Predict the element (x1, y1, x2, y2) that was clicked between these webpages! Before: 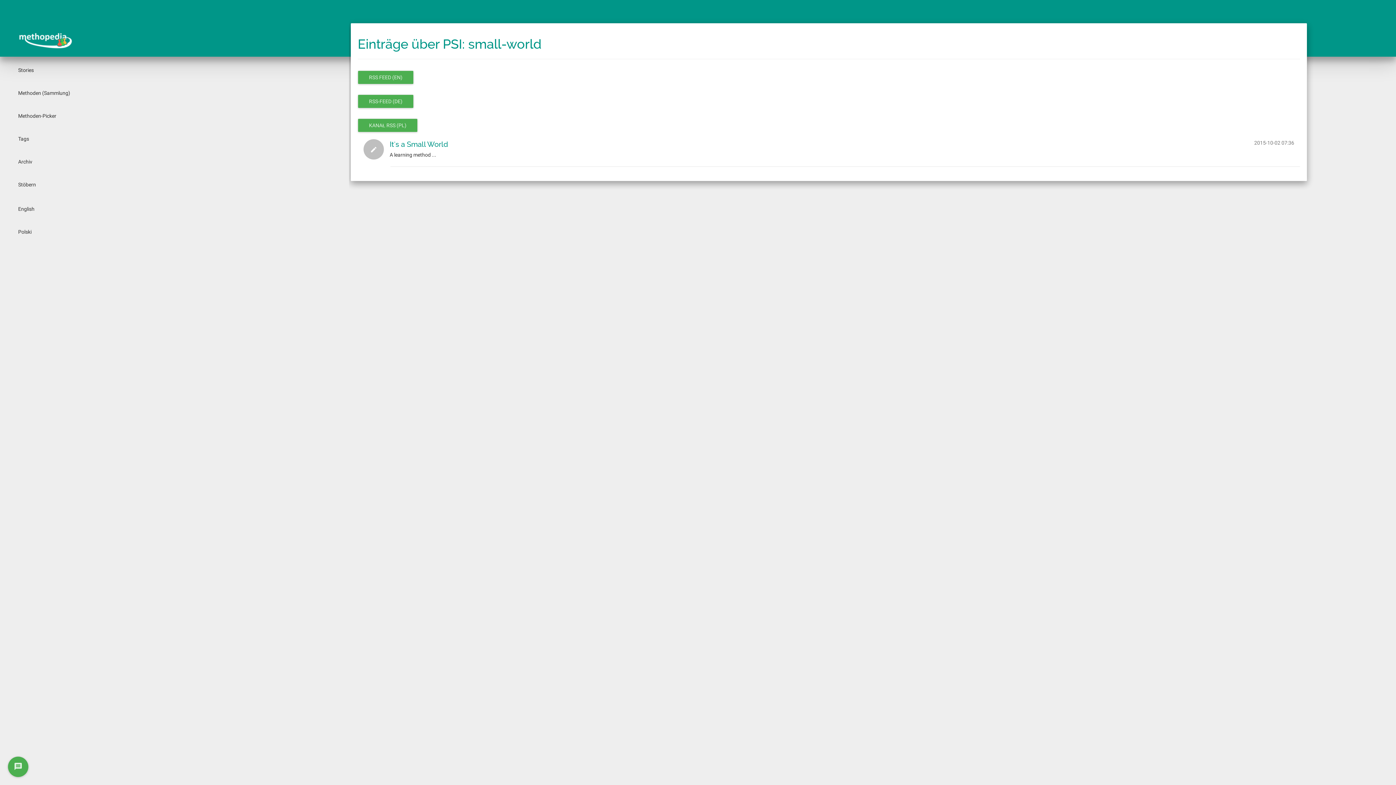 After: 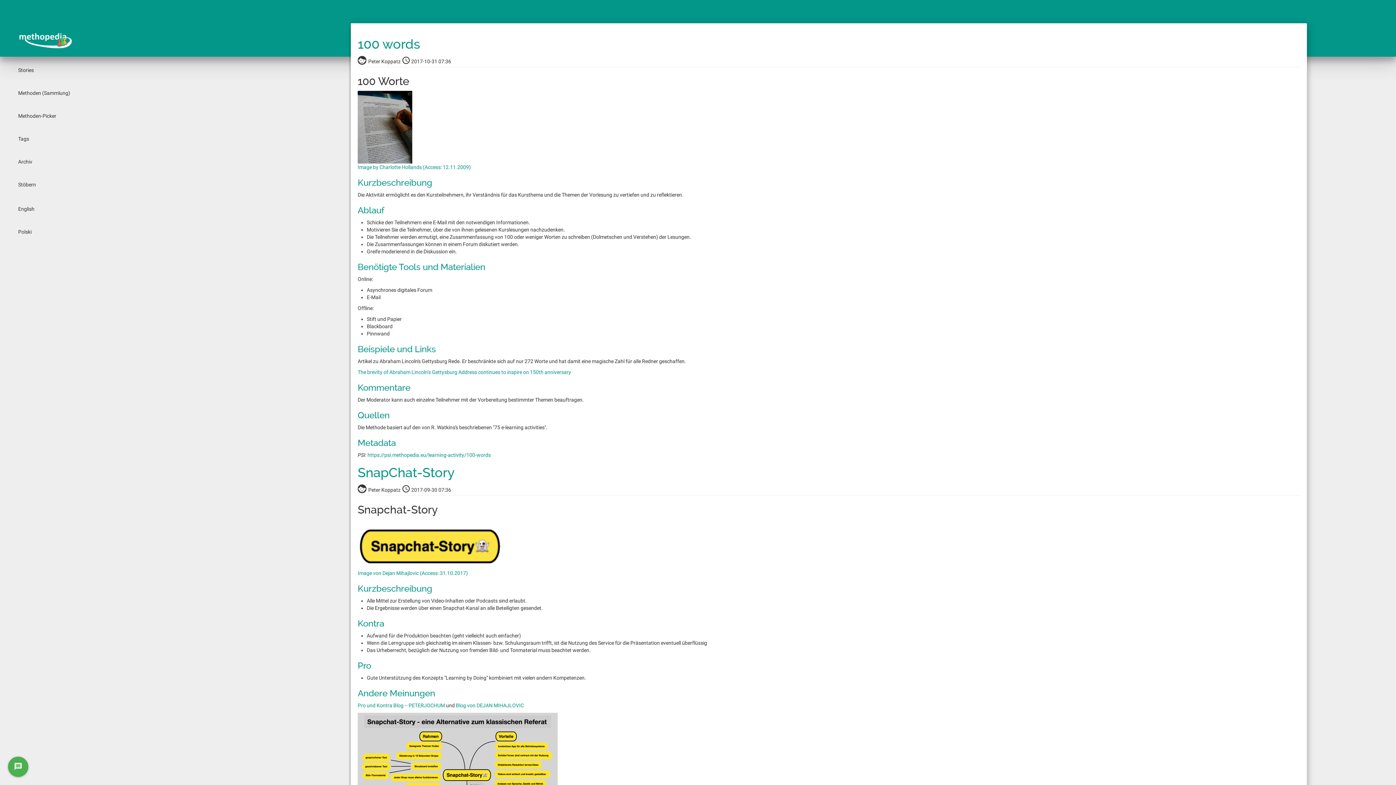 Action: bbox: (18, 28, 73, 46)